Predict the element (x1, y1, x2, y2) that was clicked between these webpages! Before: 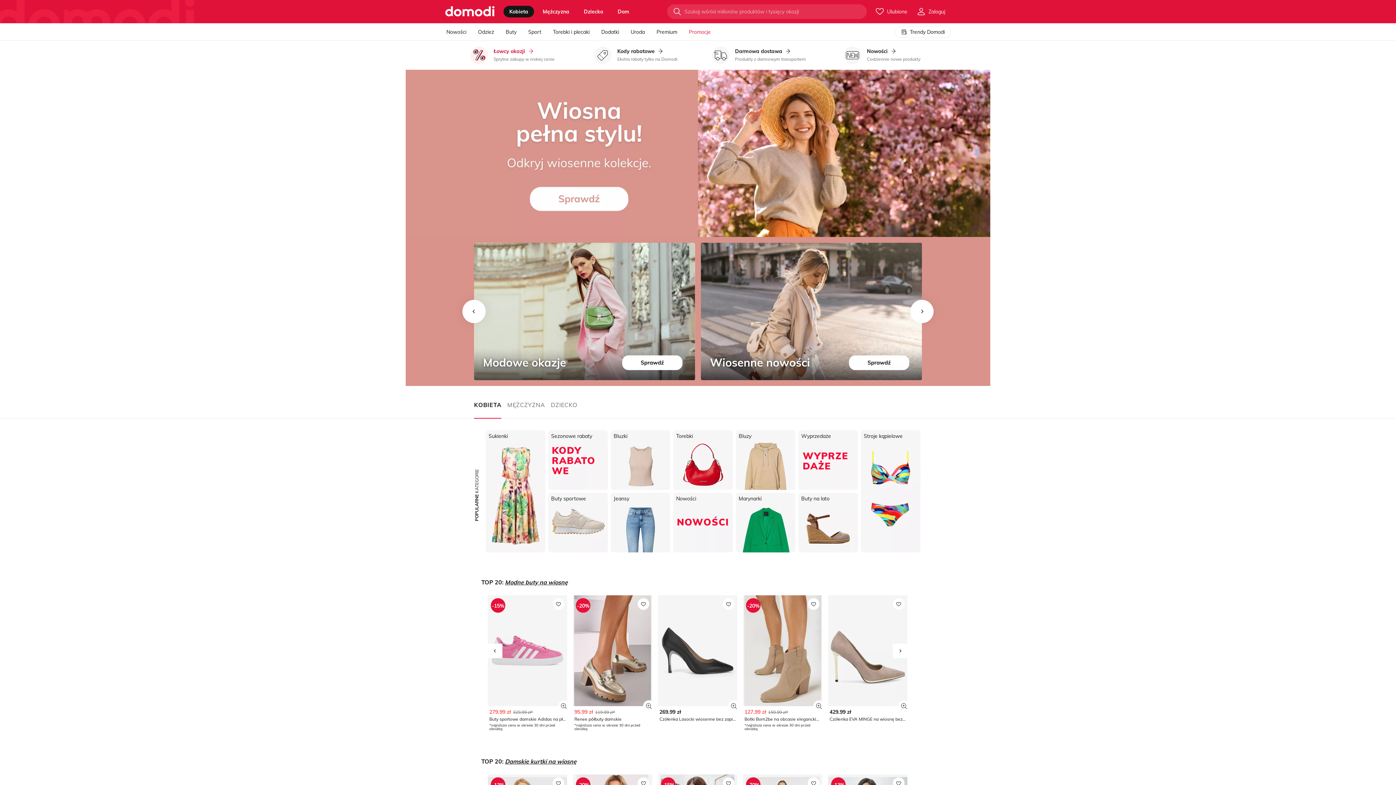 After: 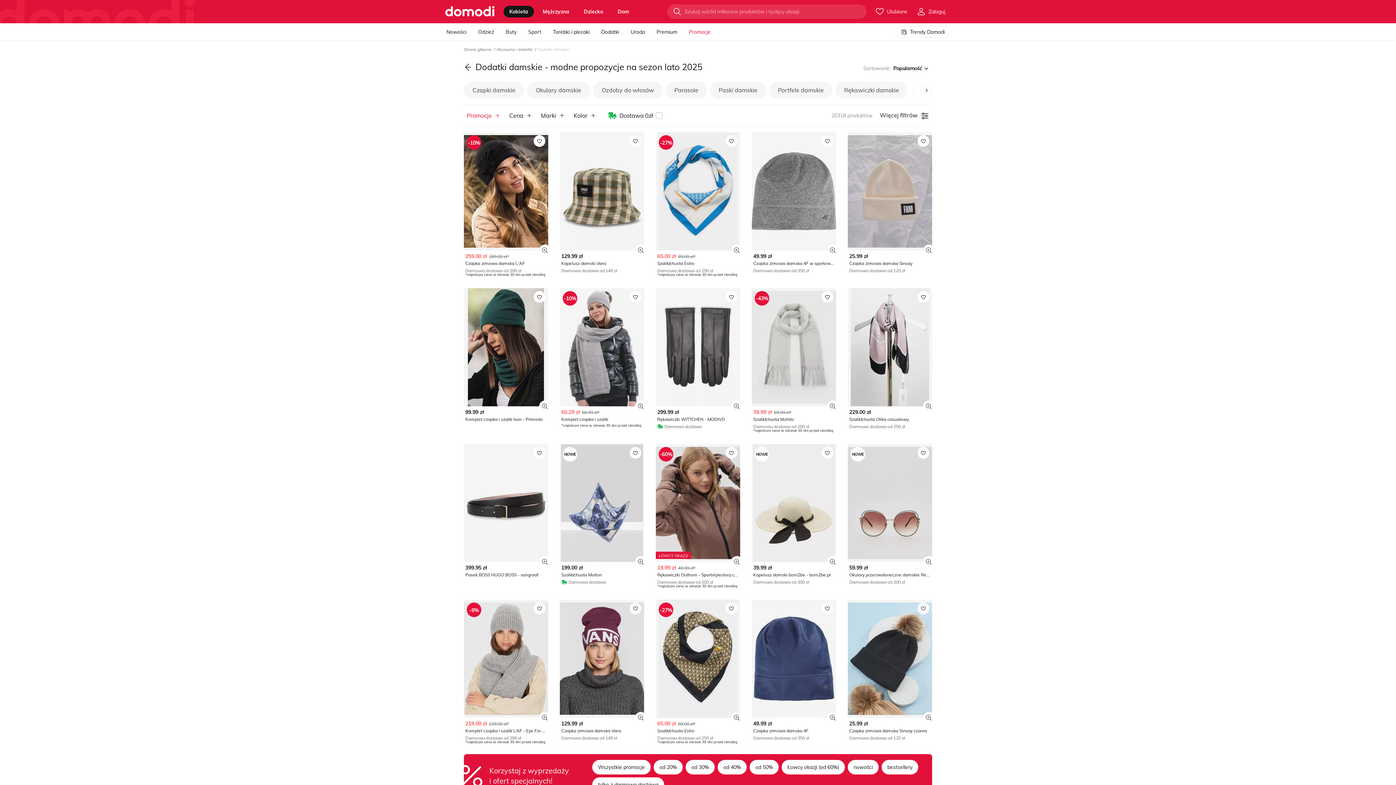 Action: bbox: (601, 23, 619, 40) label: Dodatki